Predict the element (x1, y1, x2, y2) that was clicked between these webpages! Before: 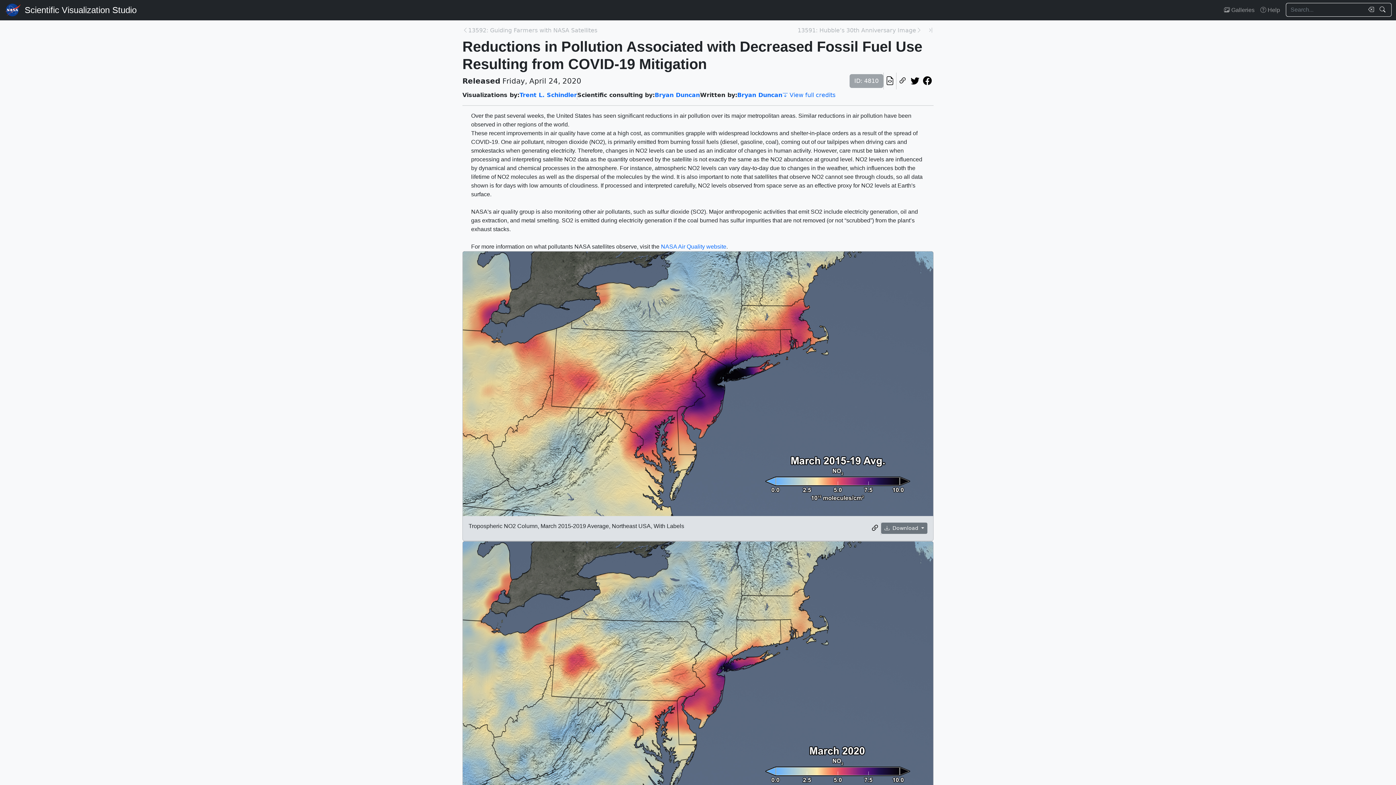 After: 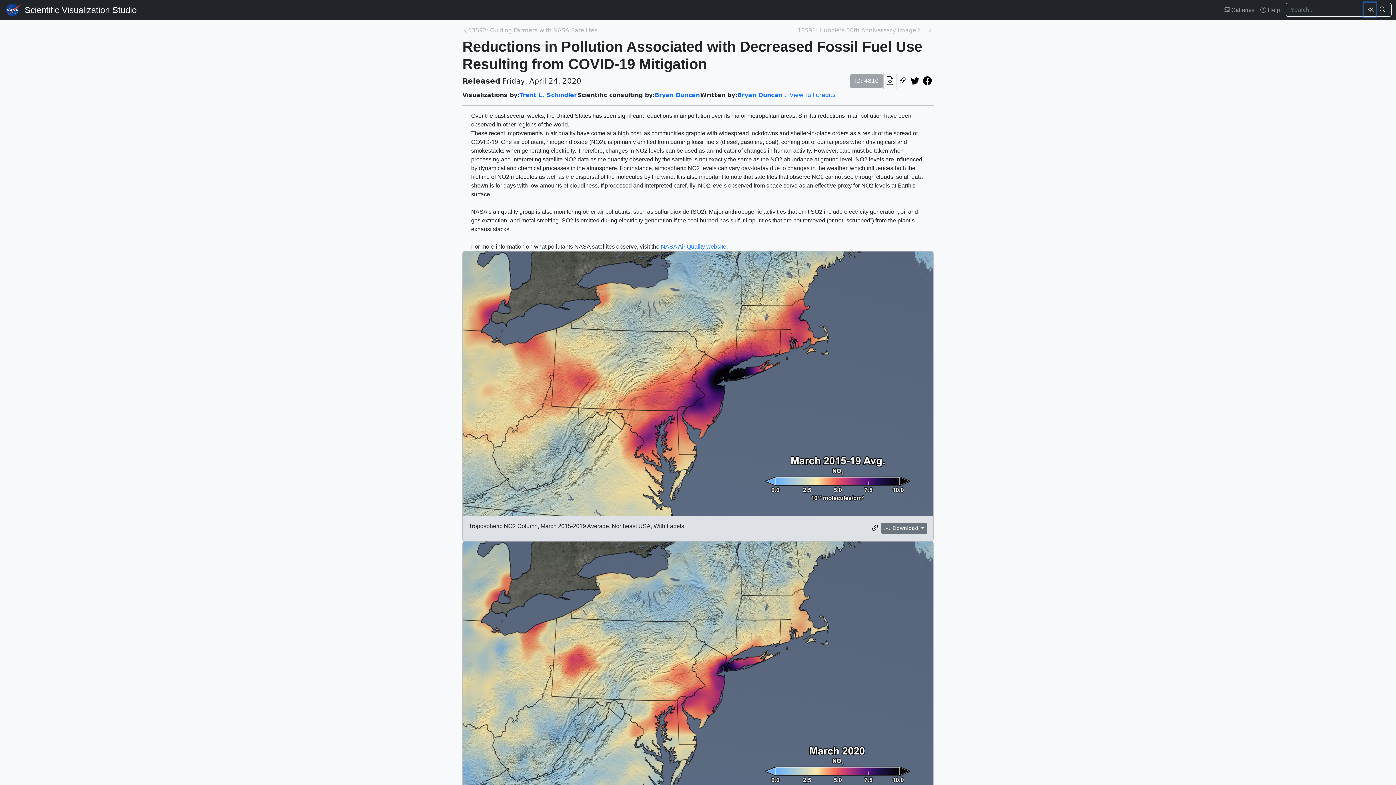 Action: bbox: (1364, 2, 1376, 16) label: Clear search text